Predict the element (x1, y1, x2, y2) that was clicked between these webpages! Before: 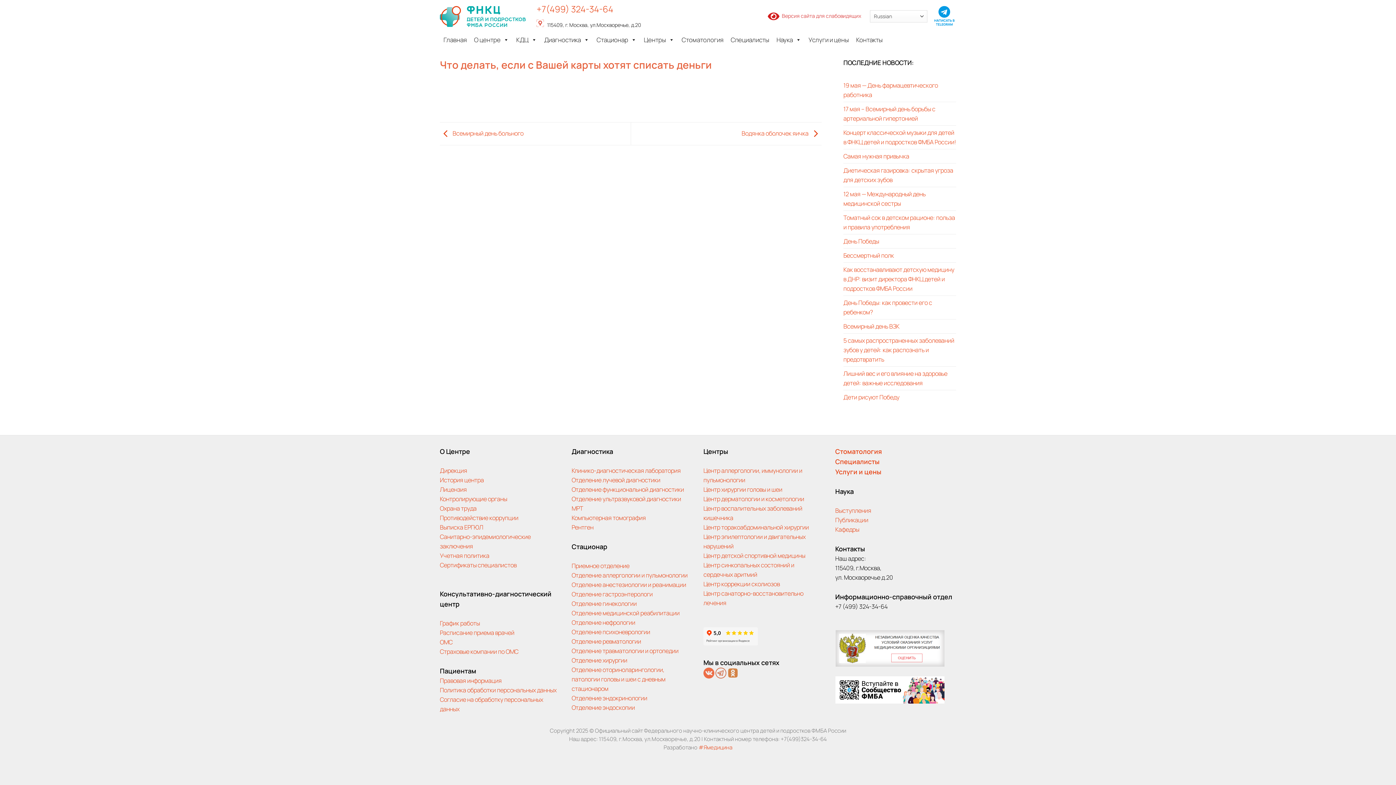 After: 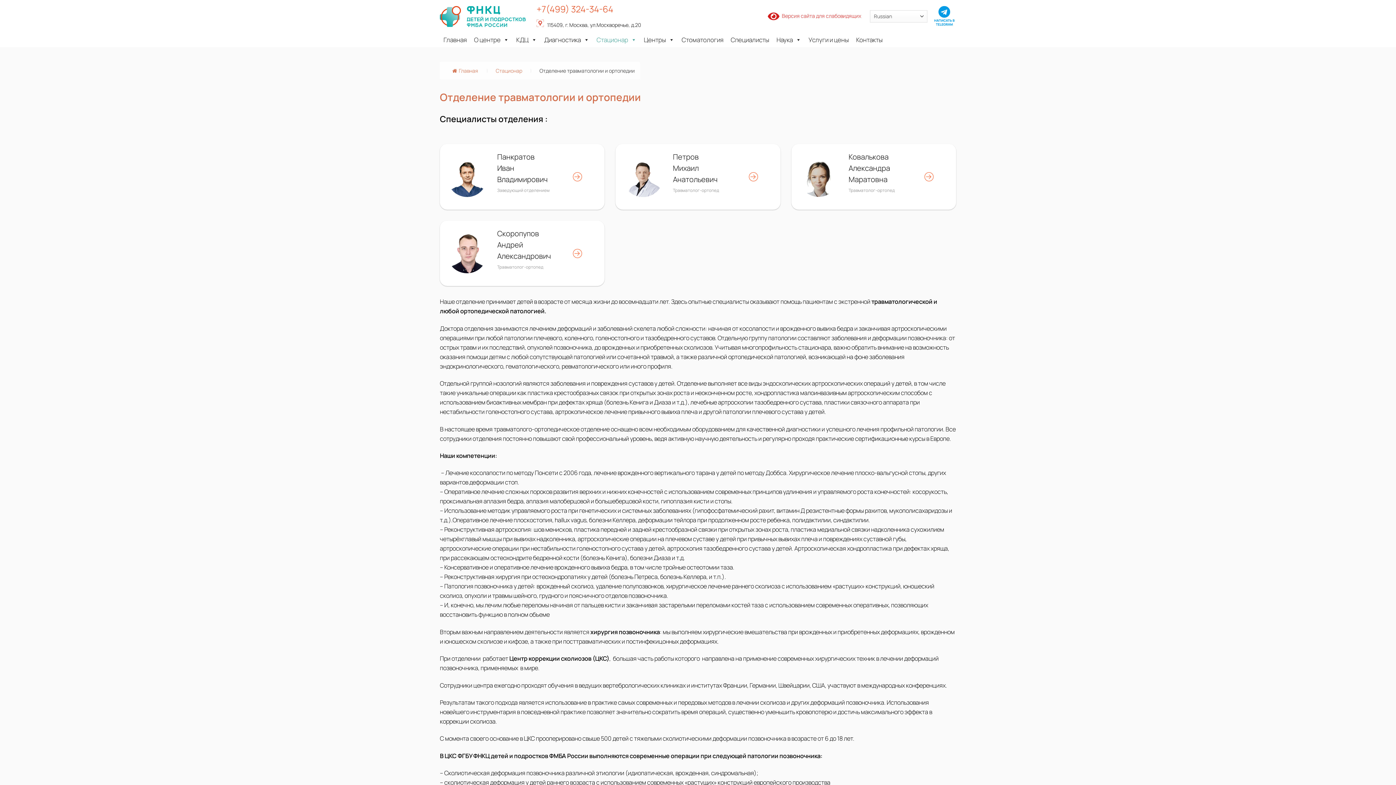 Action: label: Отделение травматологии и ортопедии bbox: (571, 646, 678, 655)